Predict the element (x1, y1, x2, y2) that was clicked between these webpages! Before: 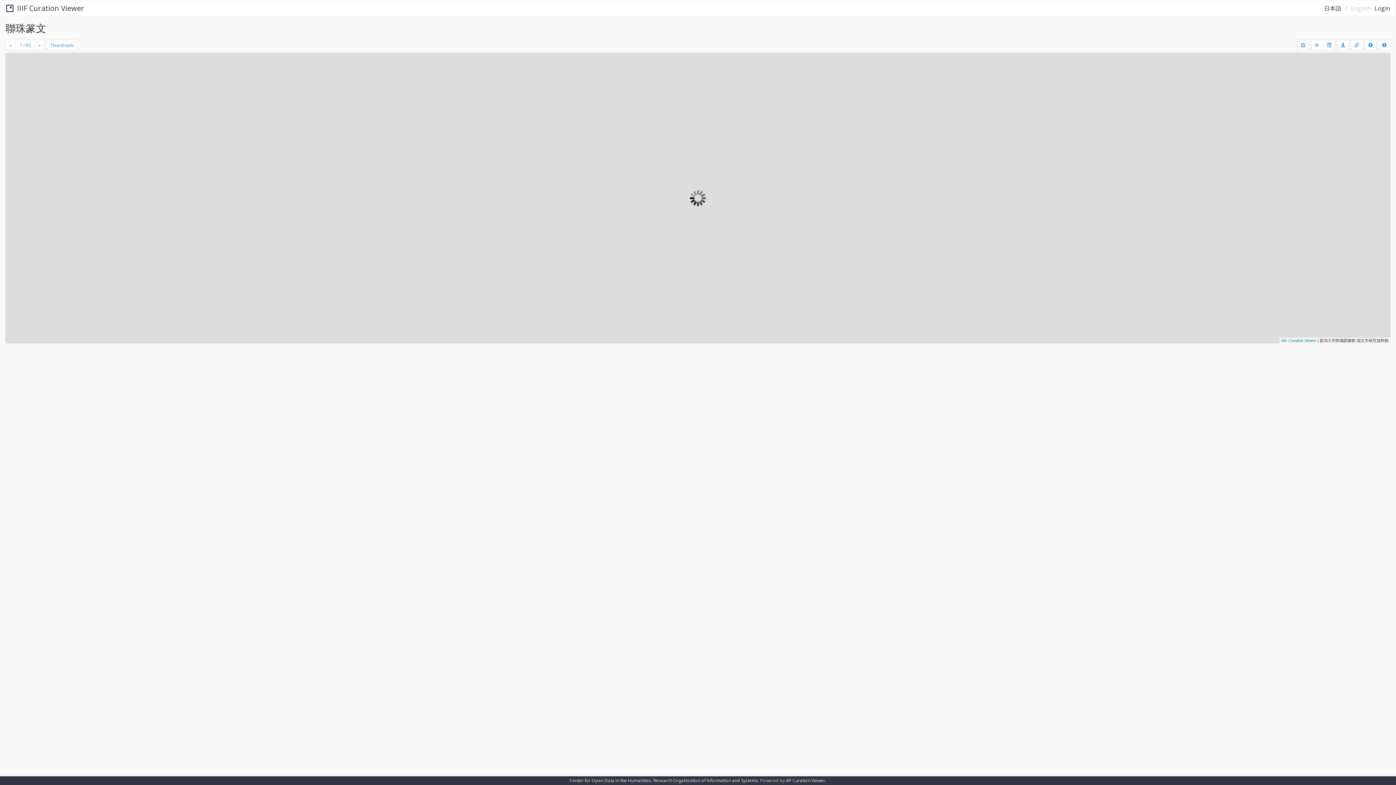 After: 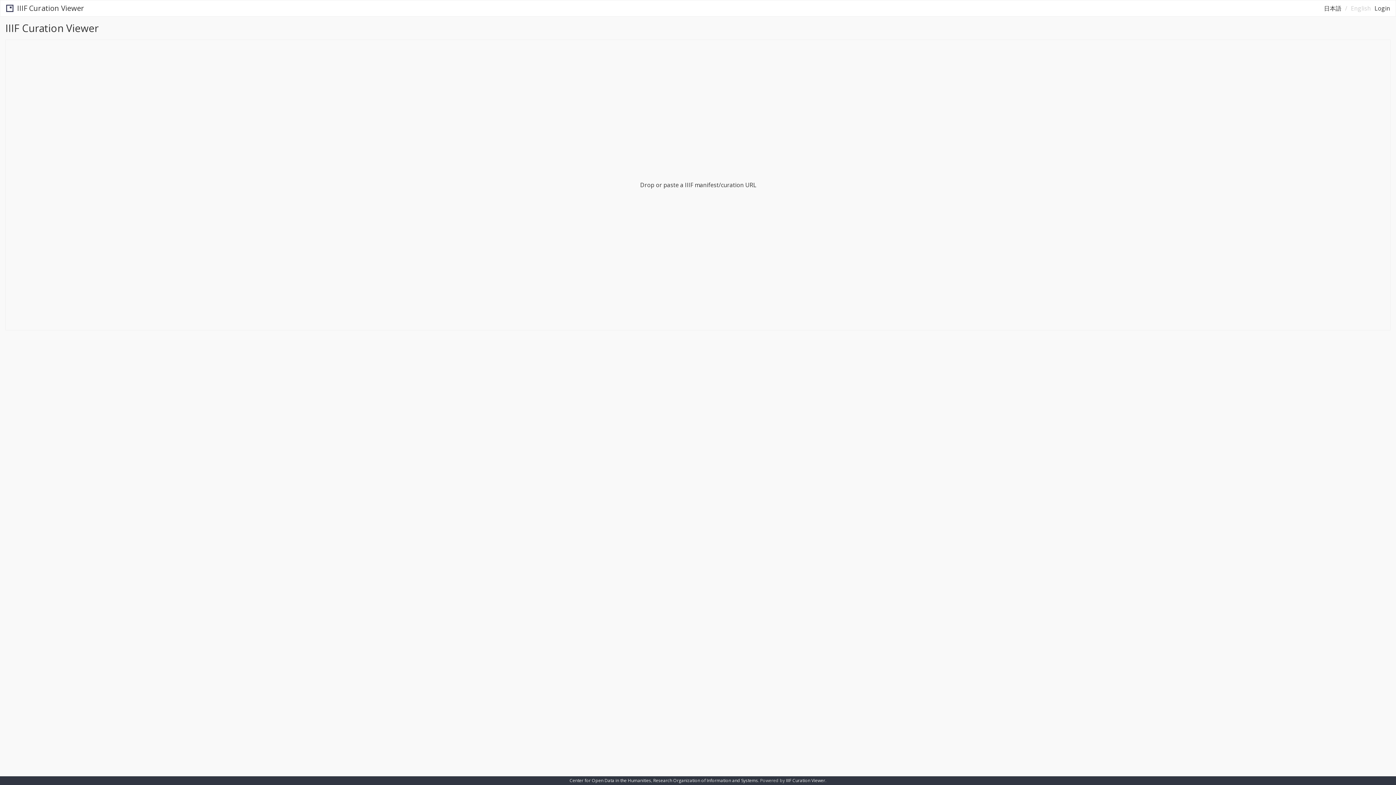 Action: label: IIIF Curation Viewer bbox: (0, 2, 89, 14)